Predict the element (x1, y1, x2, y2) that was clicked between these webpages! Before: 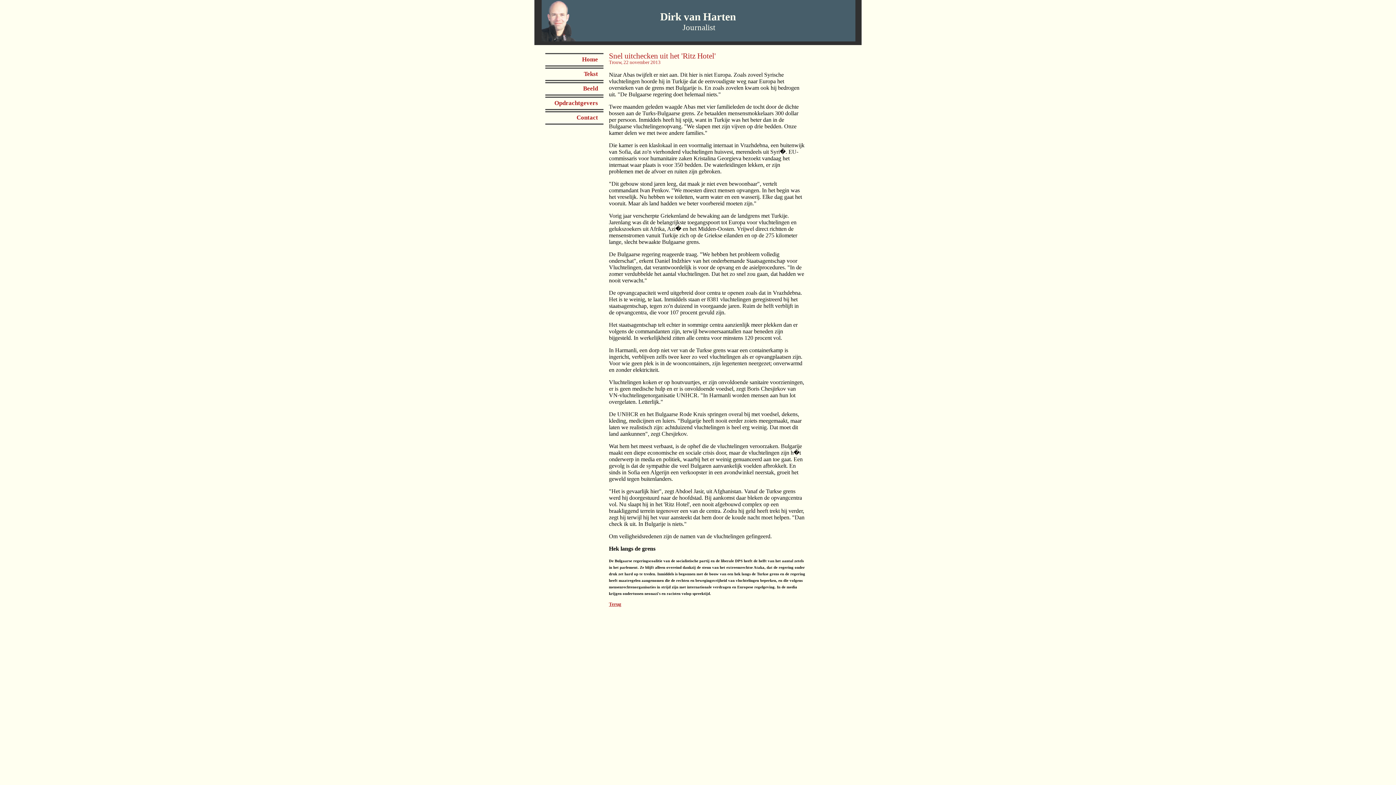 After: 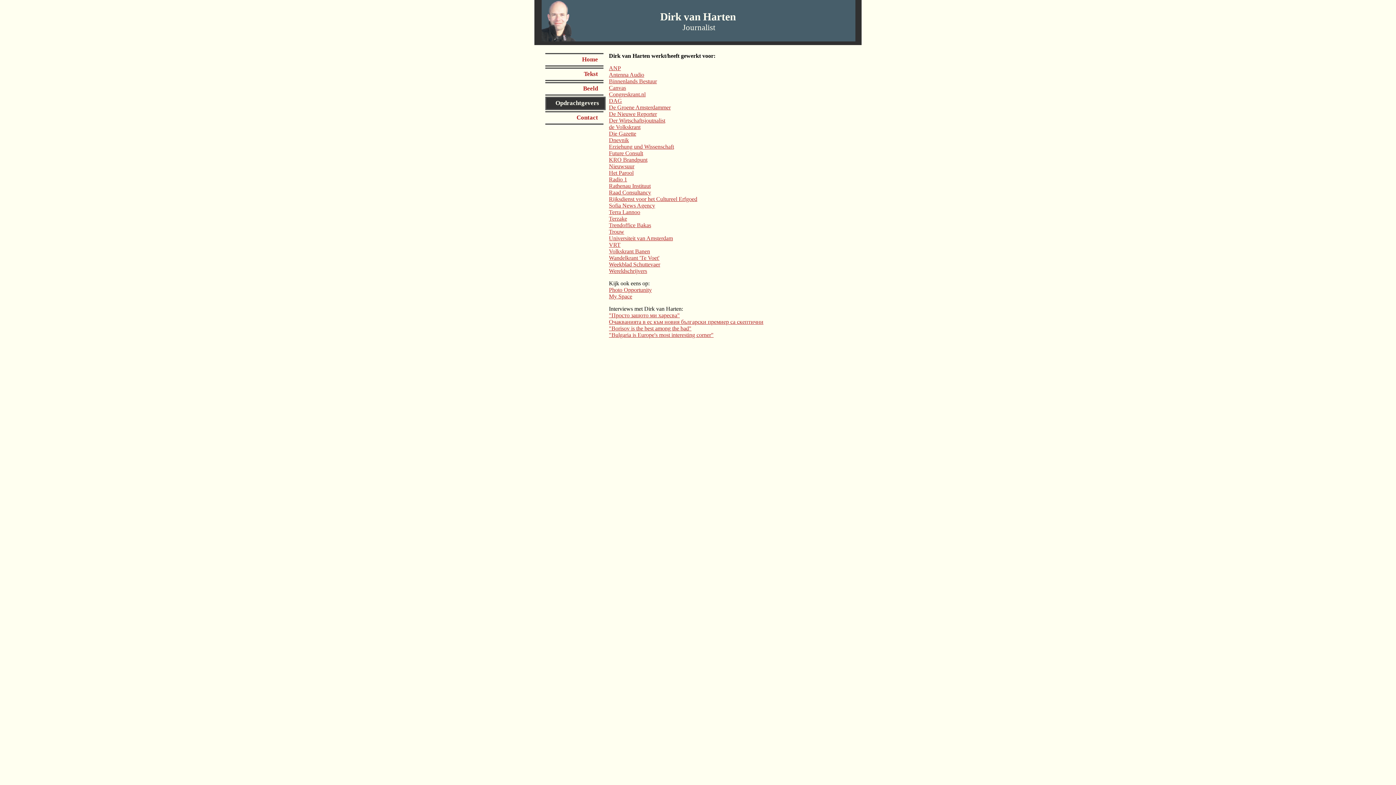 Action: label: Opdrachtgevers bbox: (545, 96, 603, 110)